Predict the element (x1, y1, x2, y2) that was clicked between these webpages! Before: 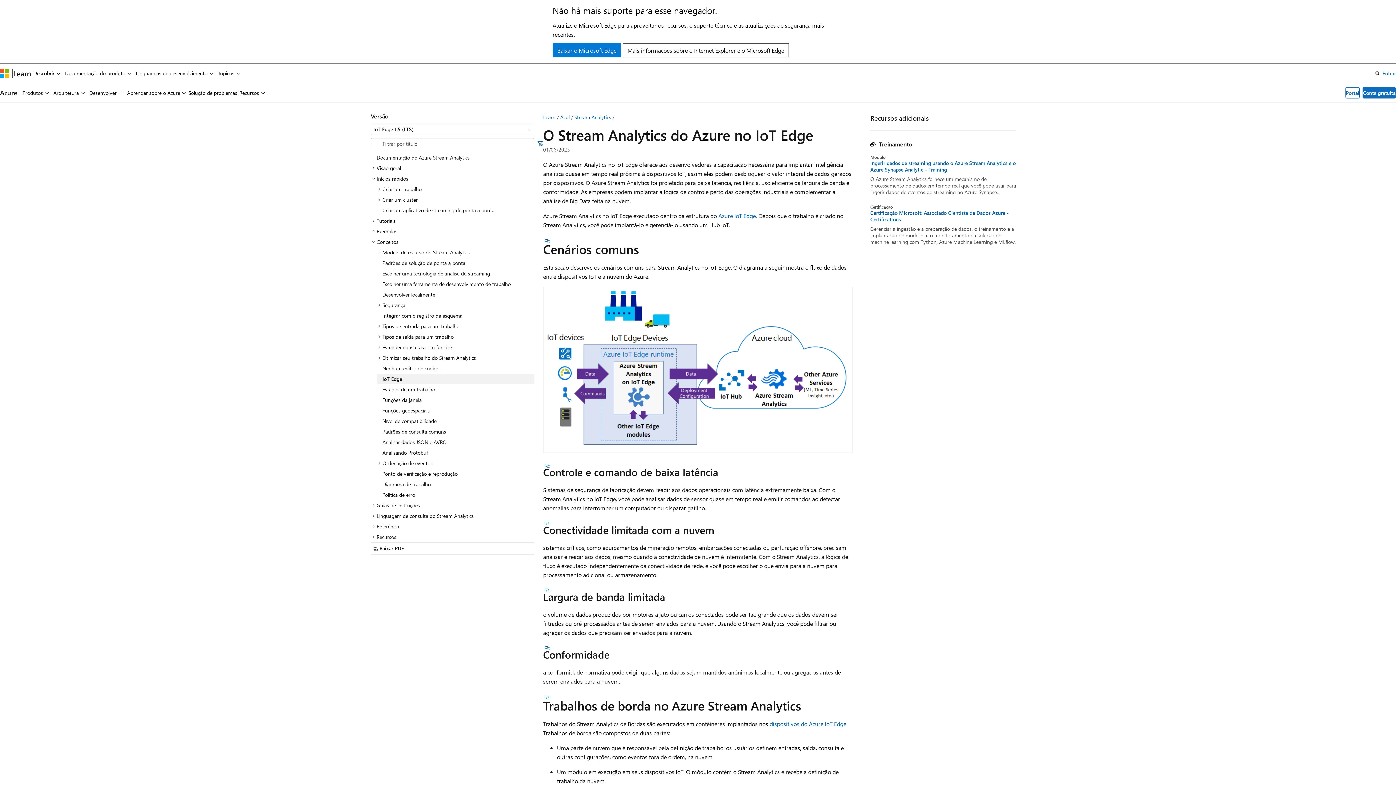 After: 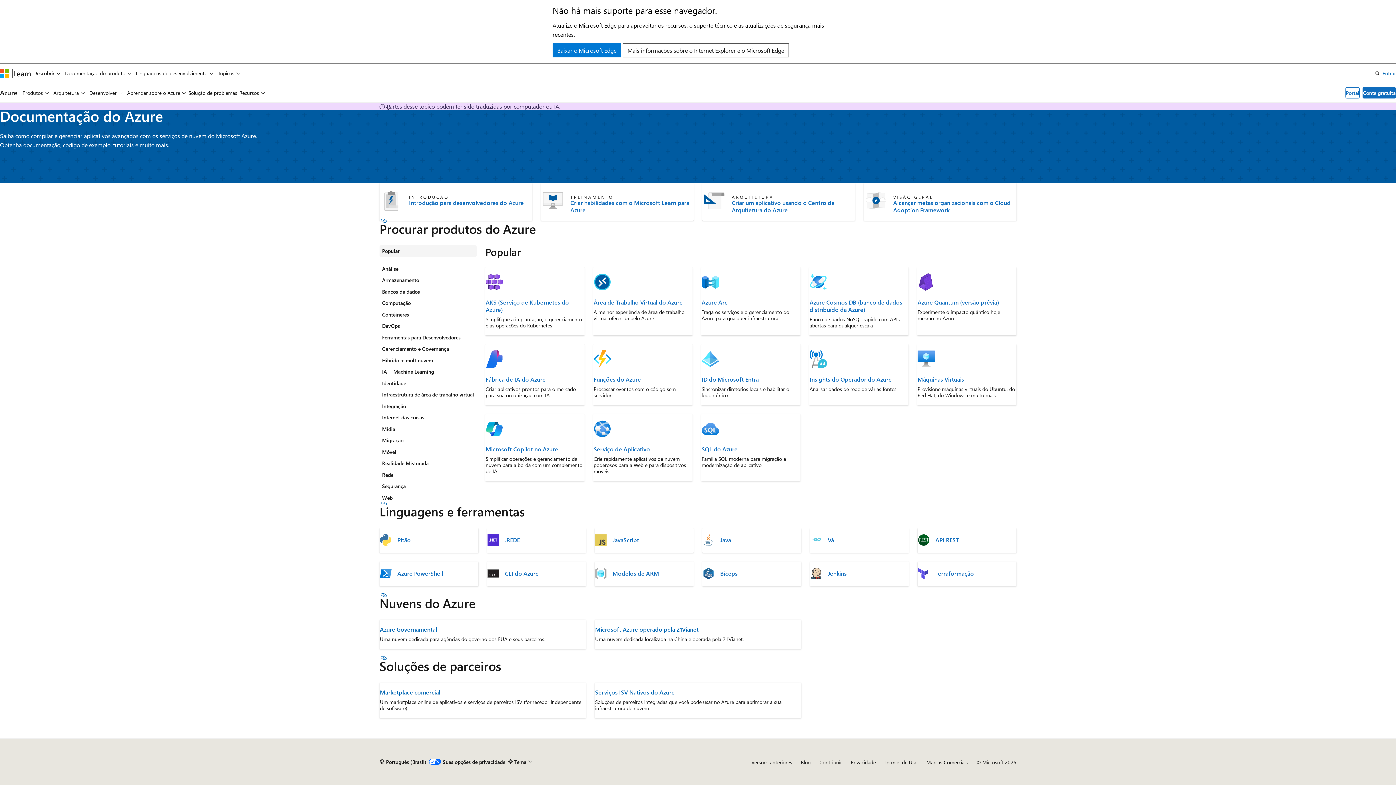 Action: label: Azure bbox: (0, 88, 17, 97)